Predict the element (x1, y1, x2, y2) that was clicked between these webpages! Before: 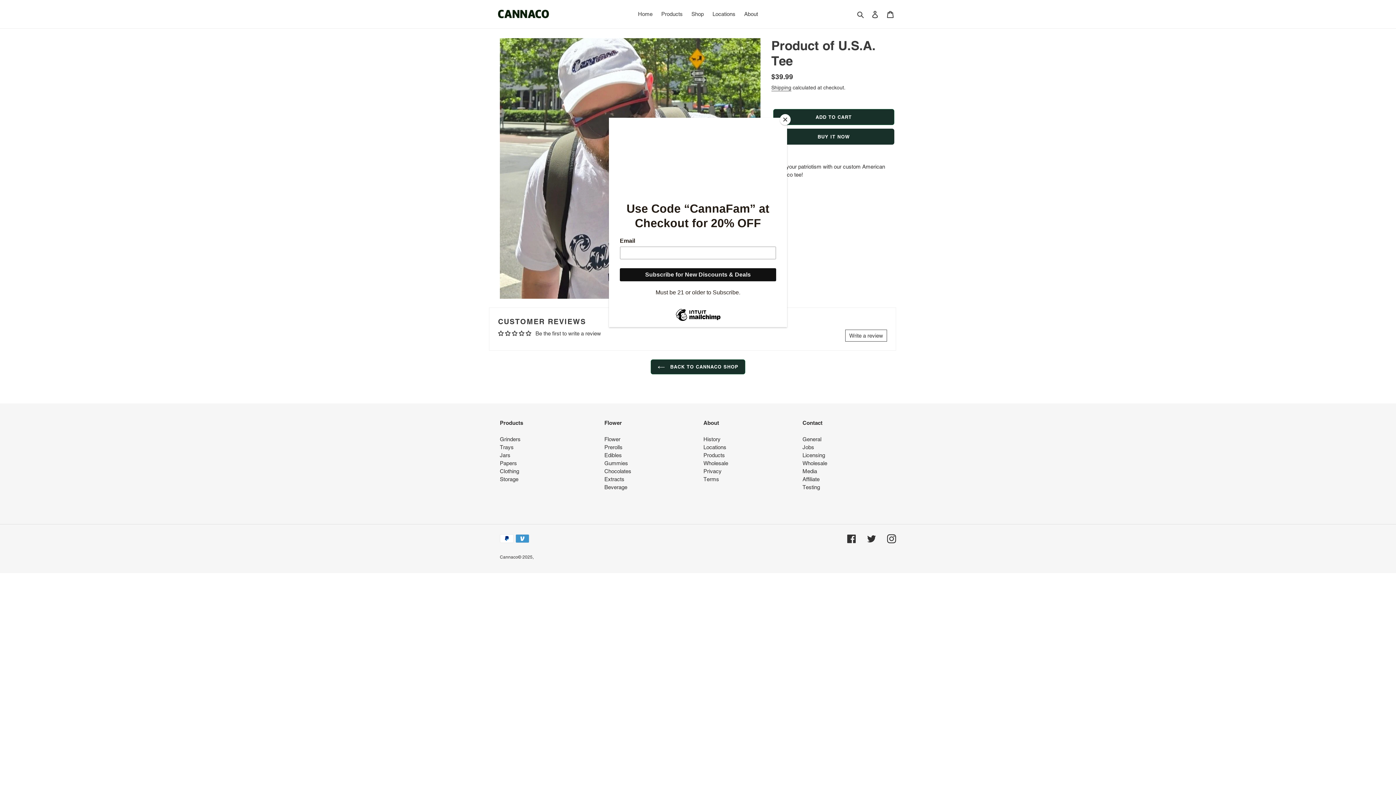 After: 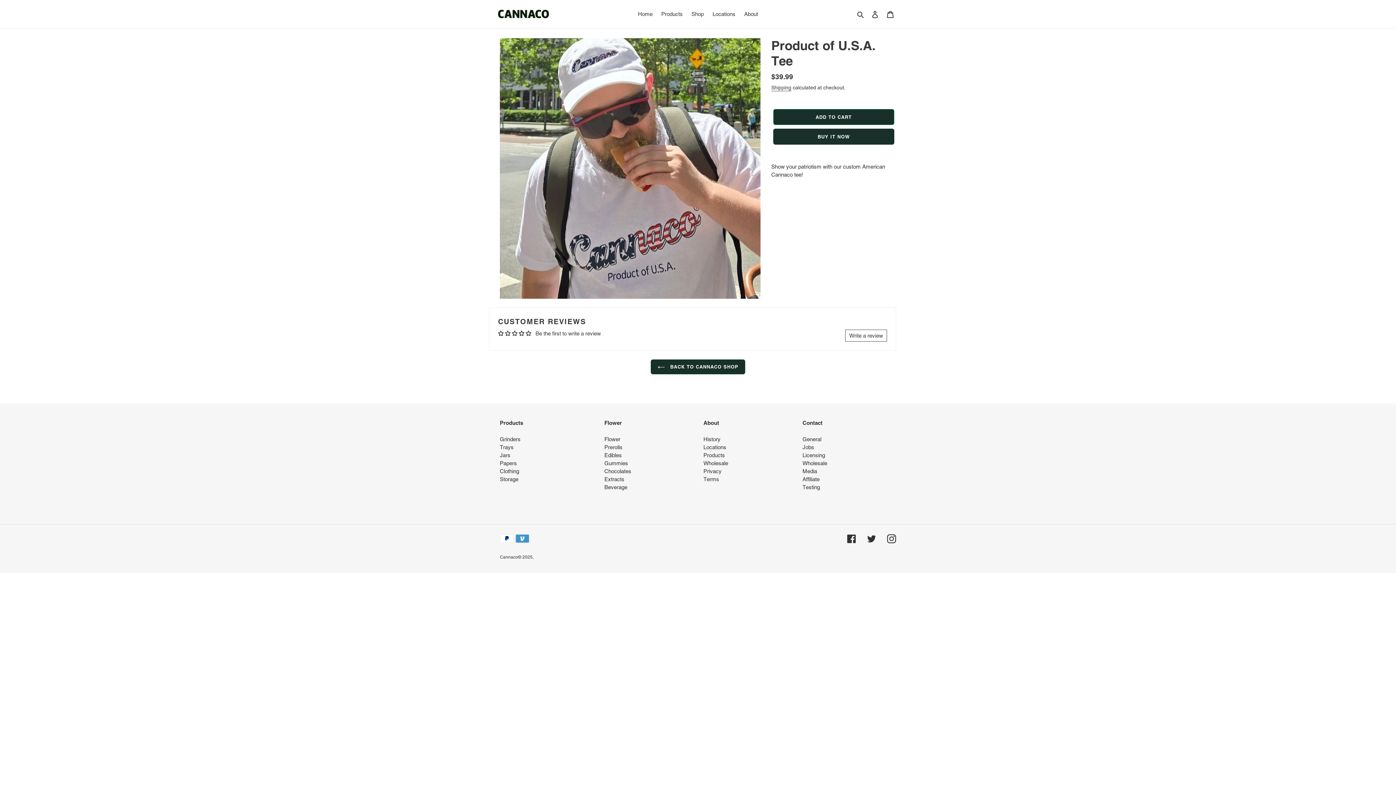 Action: bbox: (780, 114, 790, 125) label: Close